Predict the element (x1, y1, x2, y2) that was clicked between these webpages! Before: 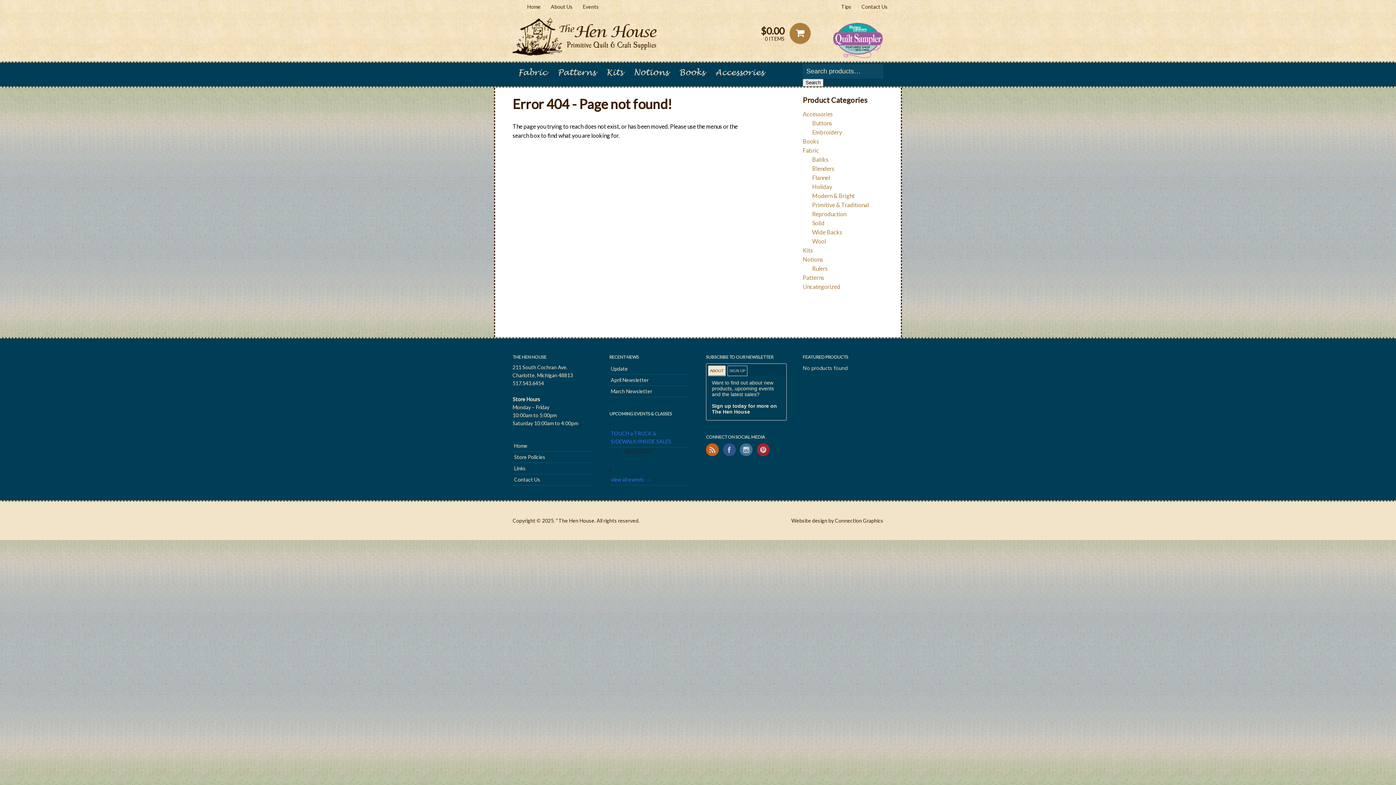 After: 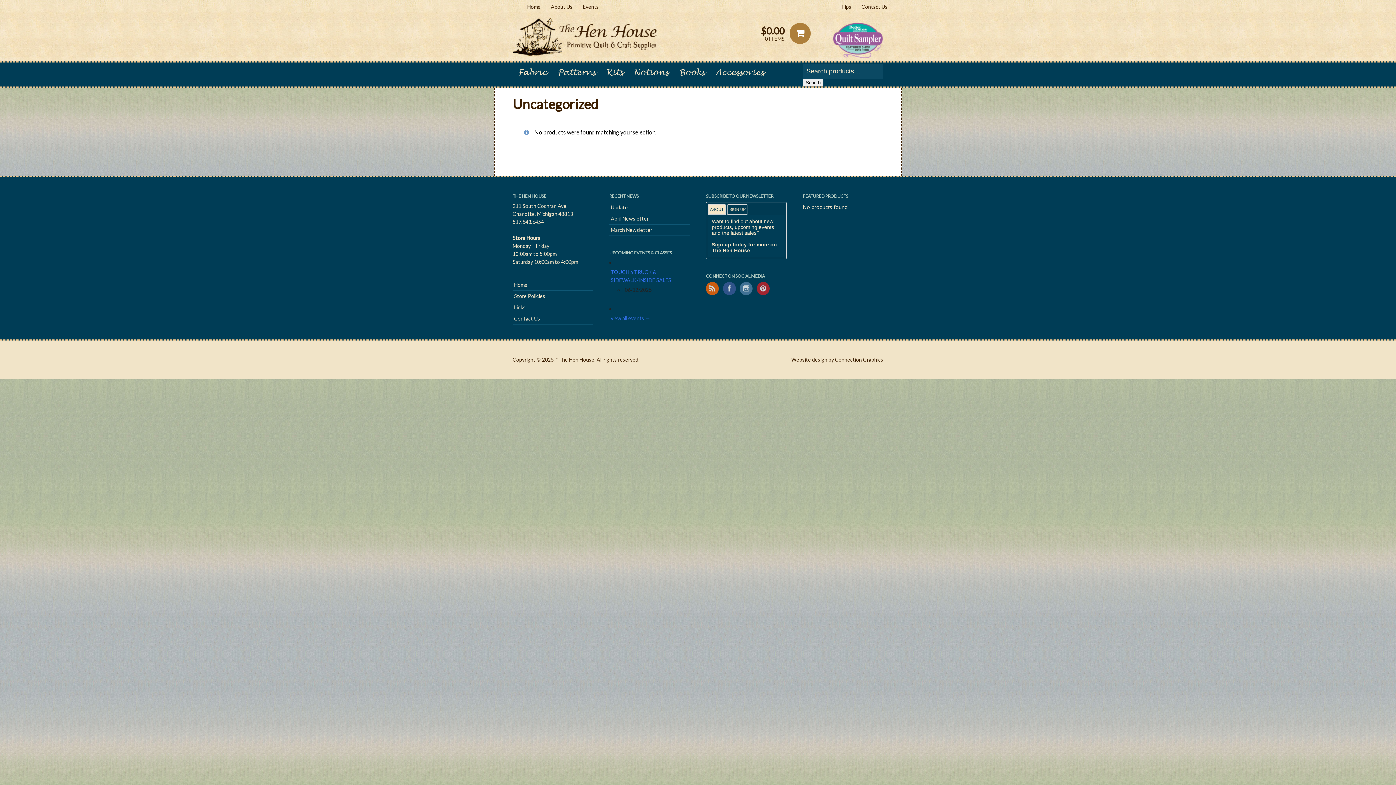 Action: label: Uncategorized bbox: (802, 283, 840, 290)